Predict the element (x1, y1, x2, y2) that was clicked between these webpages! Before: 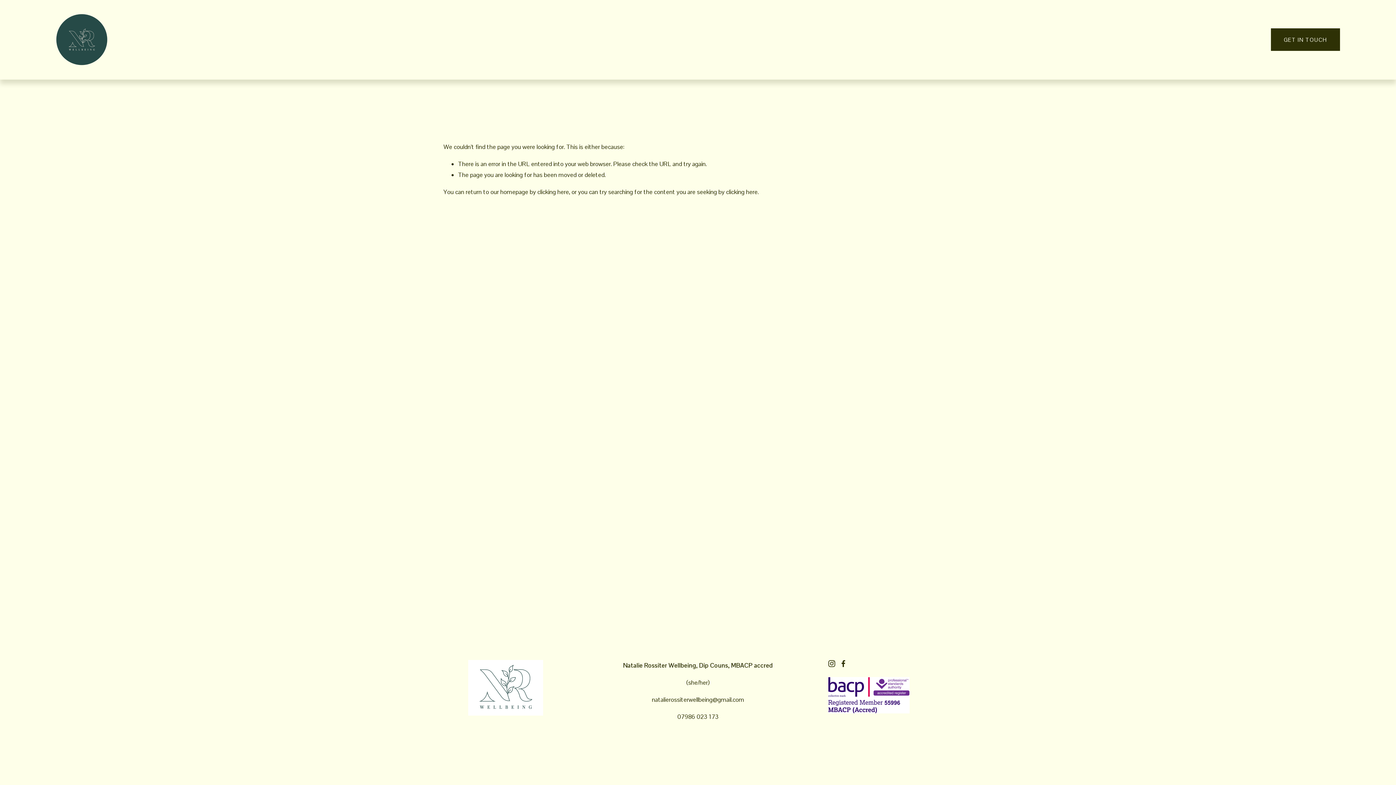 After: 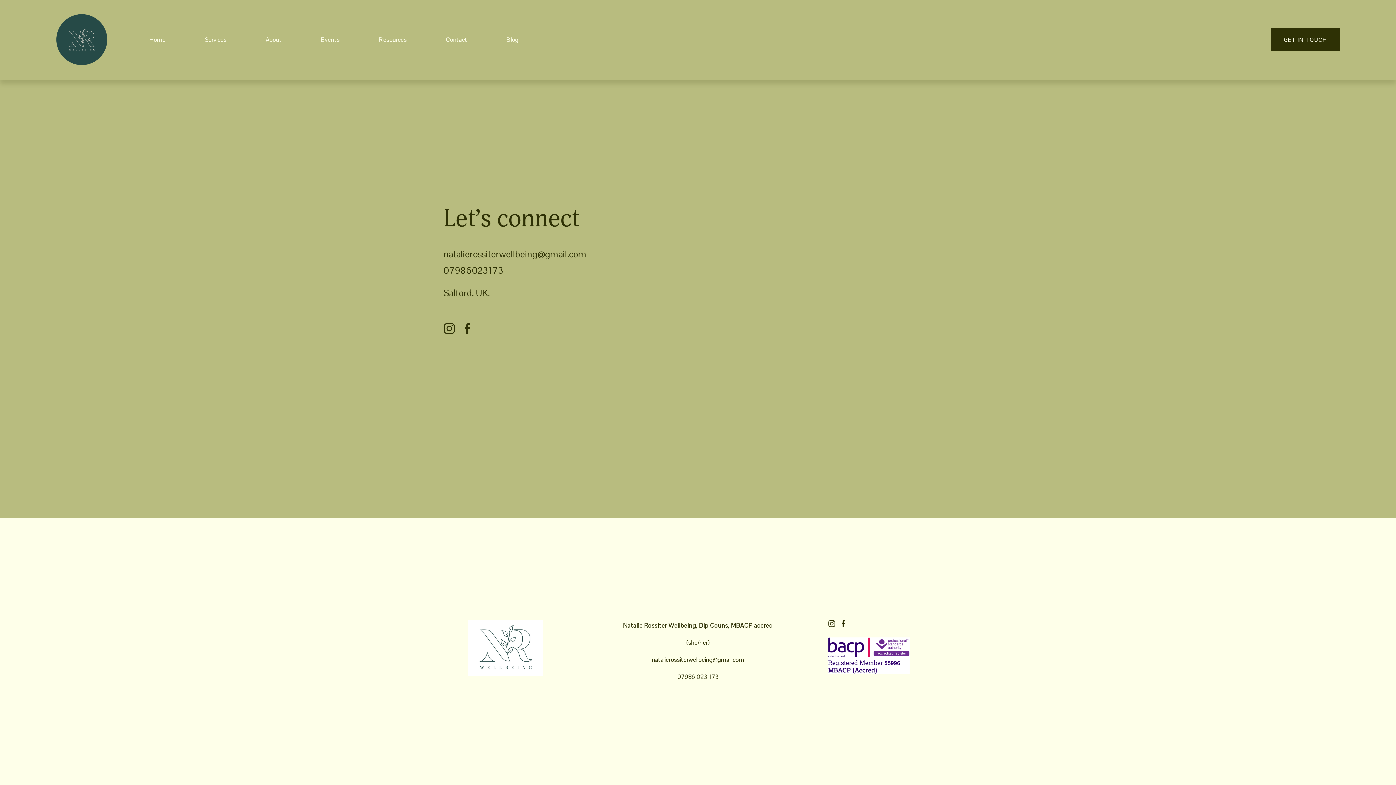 Action: label: Contact bbox: (445, 33, 467, 45)